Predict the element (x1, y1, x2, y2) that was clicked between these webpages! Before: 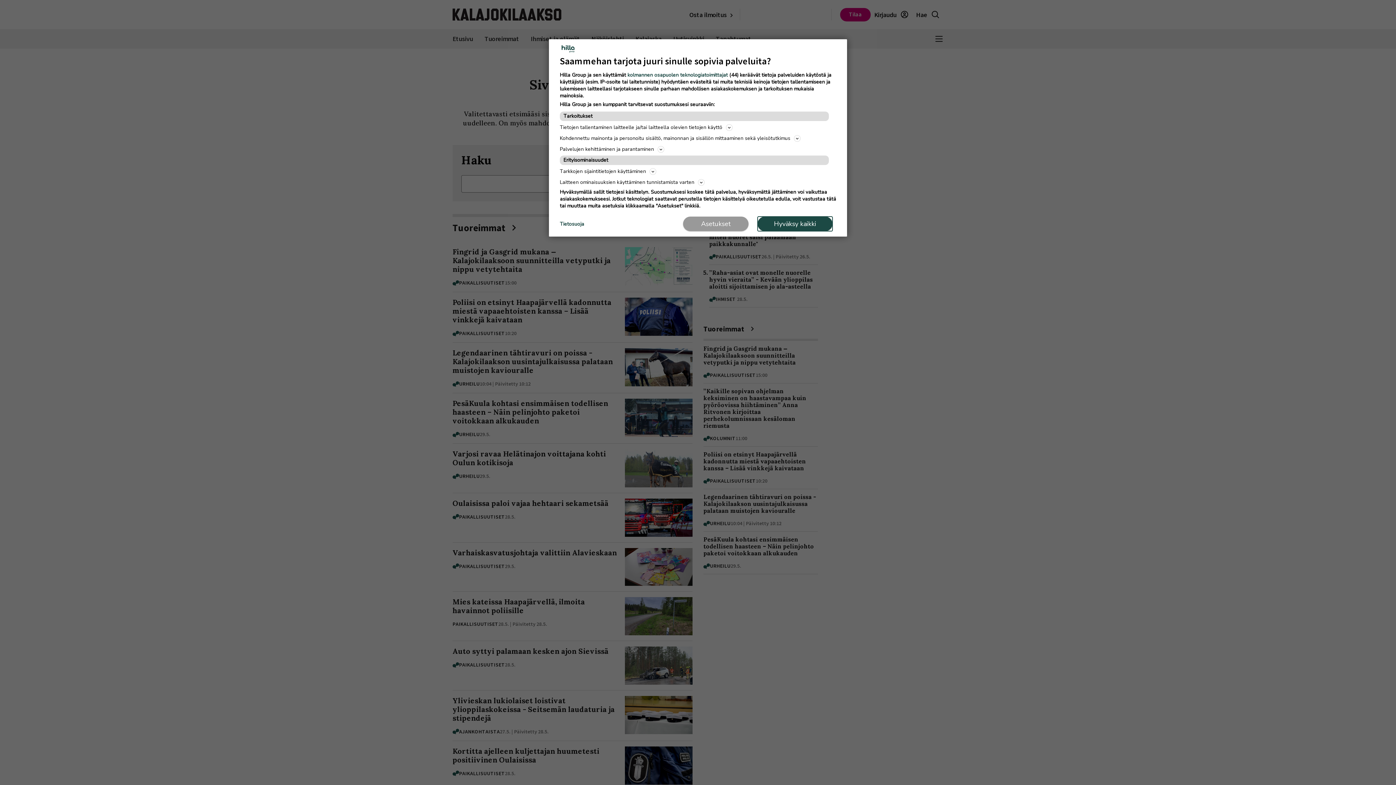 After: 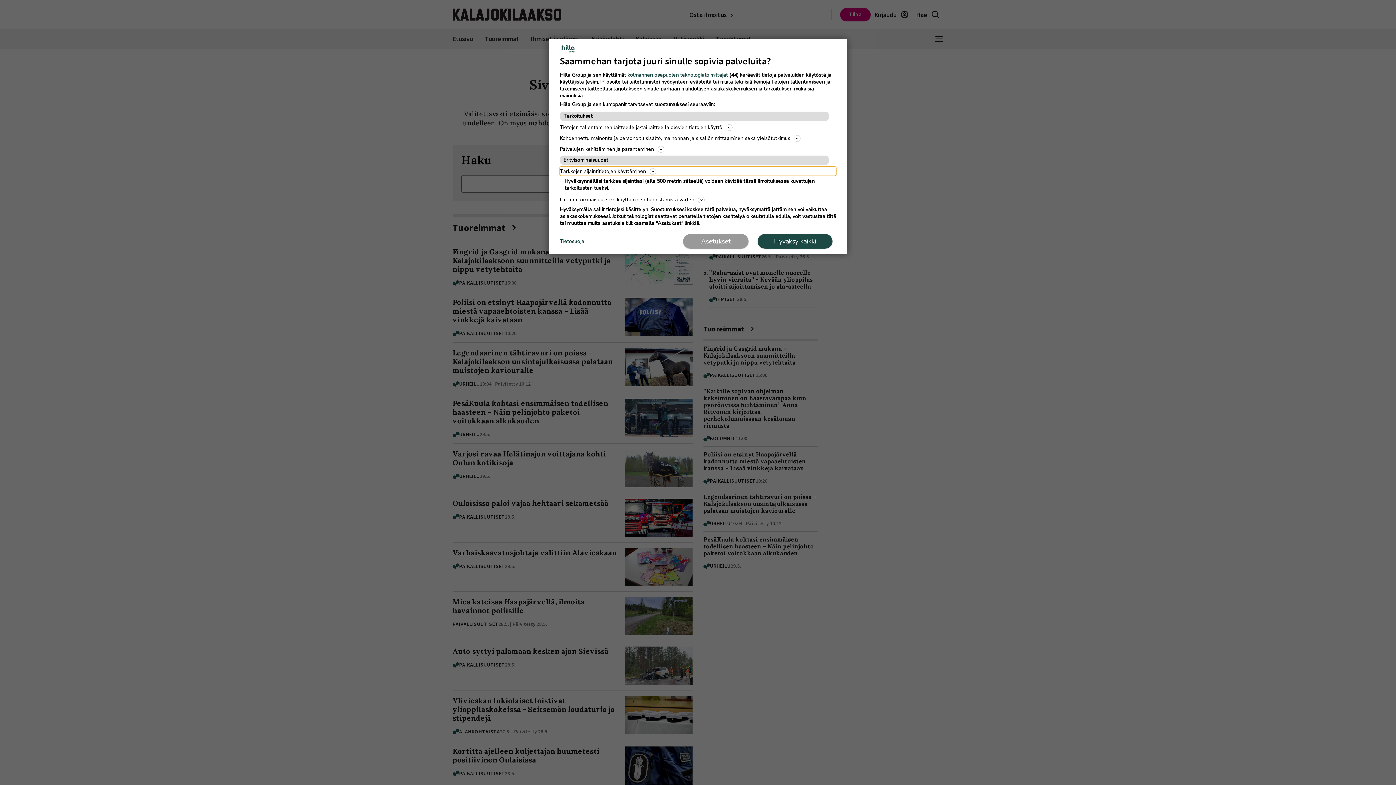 Action: label: Tarkkojen sijaintitietojen käyttäminen bbox: (560, 166, 836, 176)